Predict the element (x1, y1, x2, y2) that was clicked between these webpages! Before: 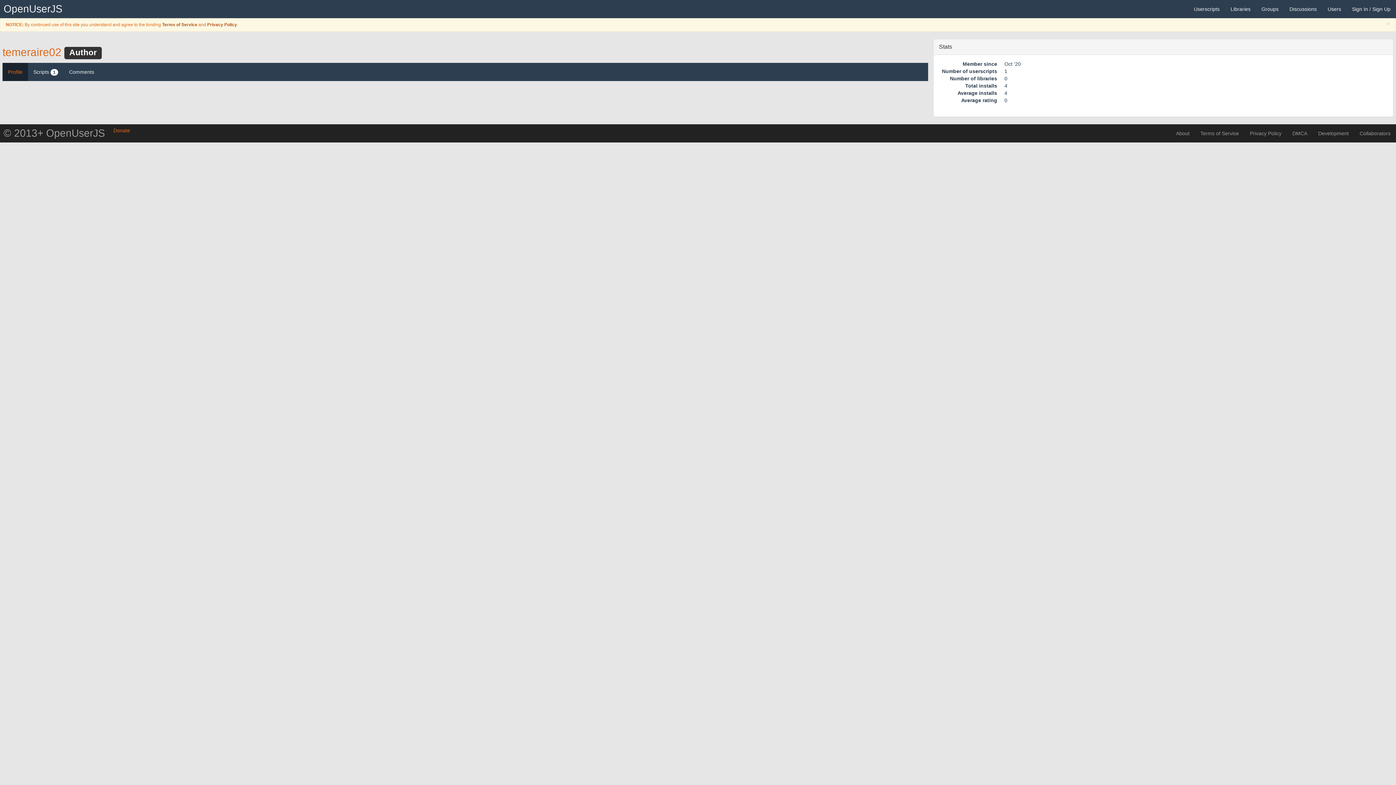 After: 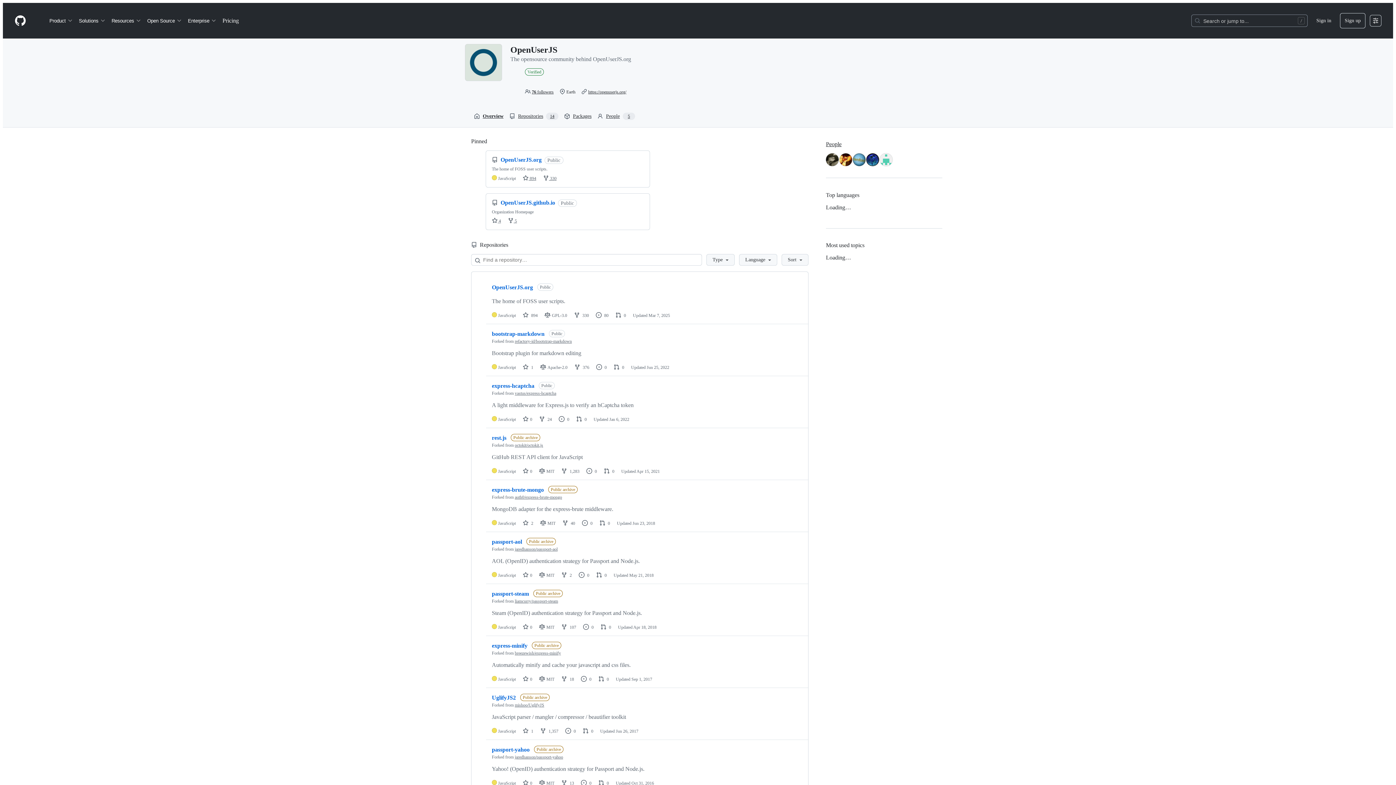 Action: bbox: (0, 124, 108, 142) label: © 2013+ OpenUserJS